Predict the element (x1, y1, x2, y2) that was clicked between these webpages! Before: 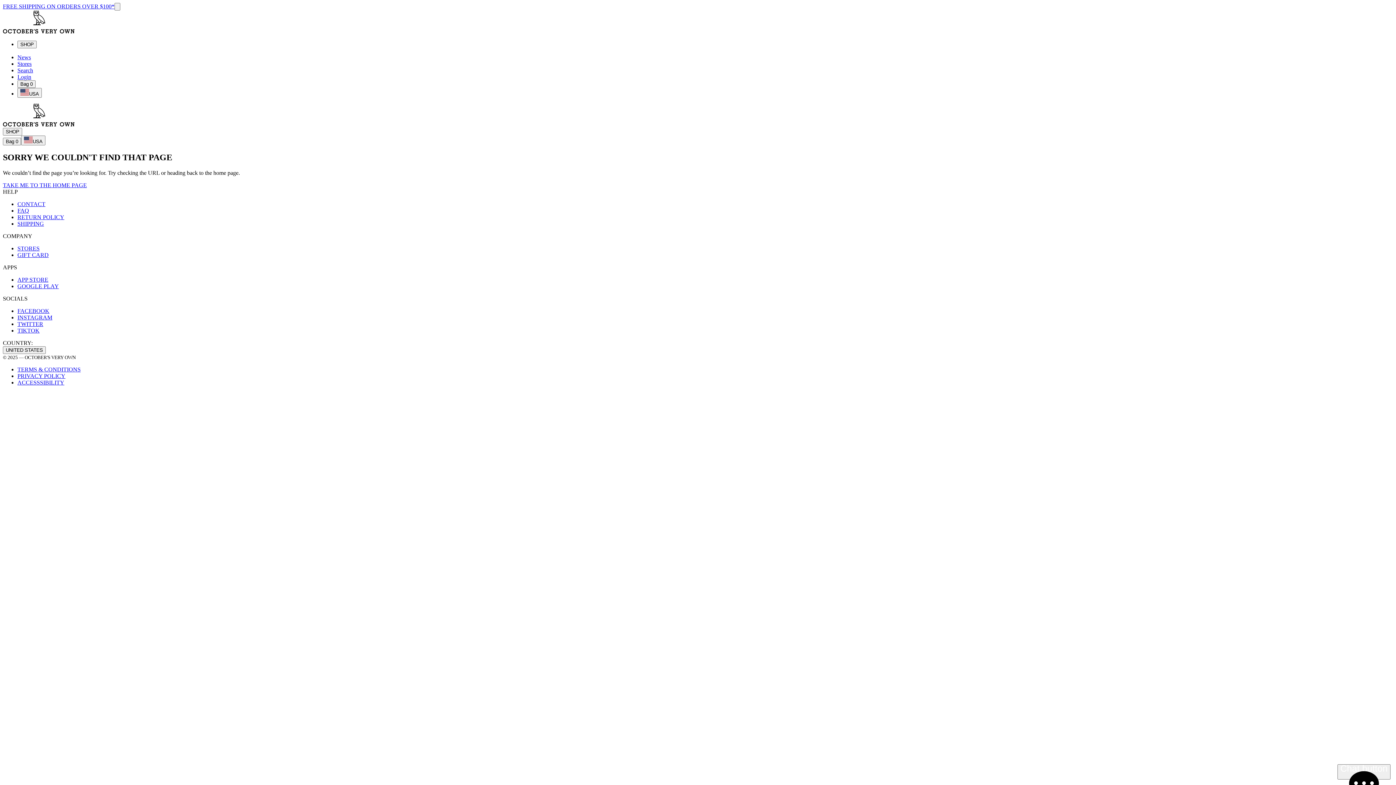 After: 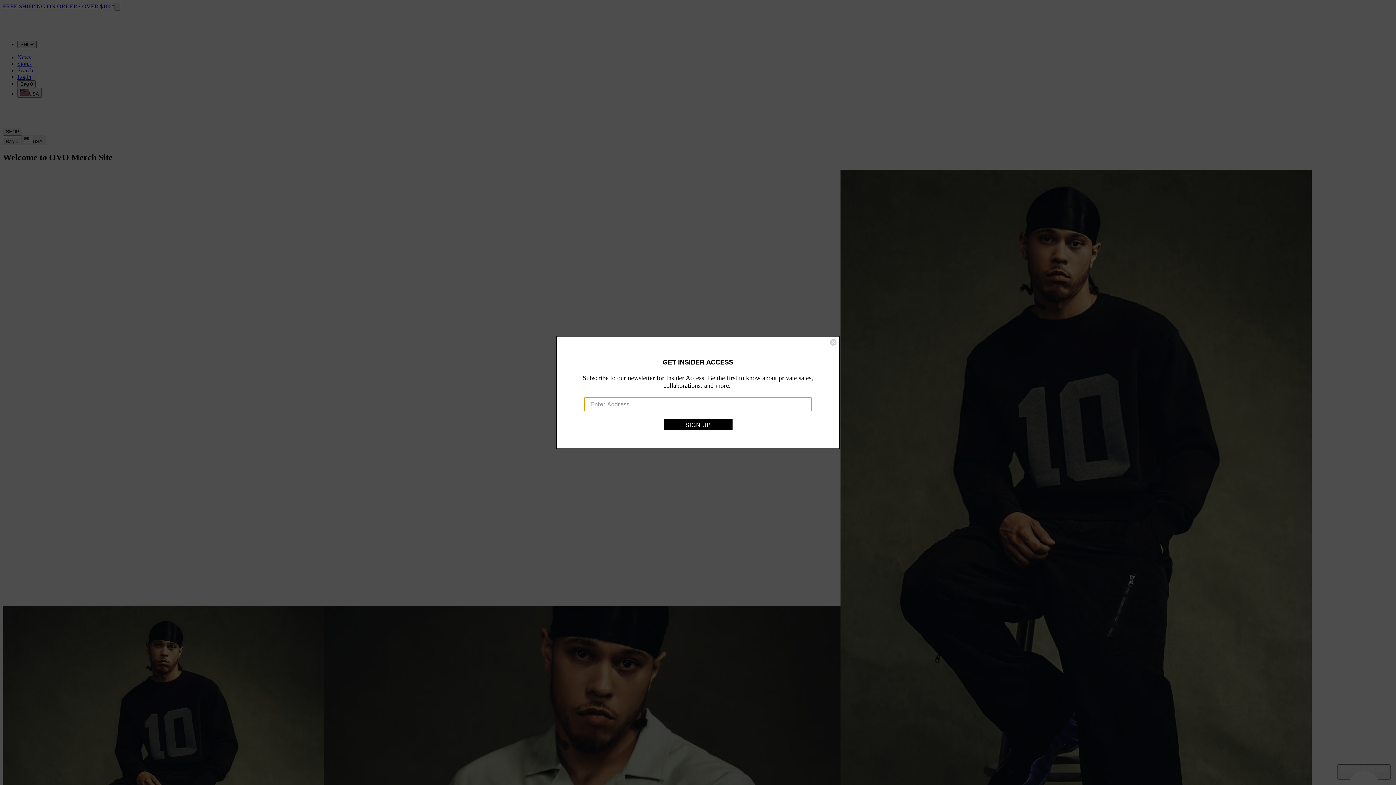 Action: bbox: (2, 121, 74, 127)